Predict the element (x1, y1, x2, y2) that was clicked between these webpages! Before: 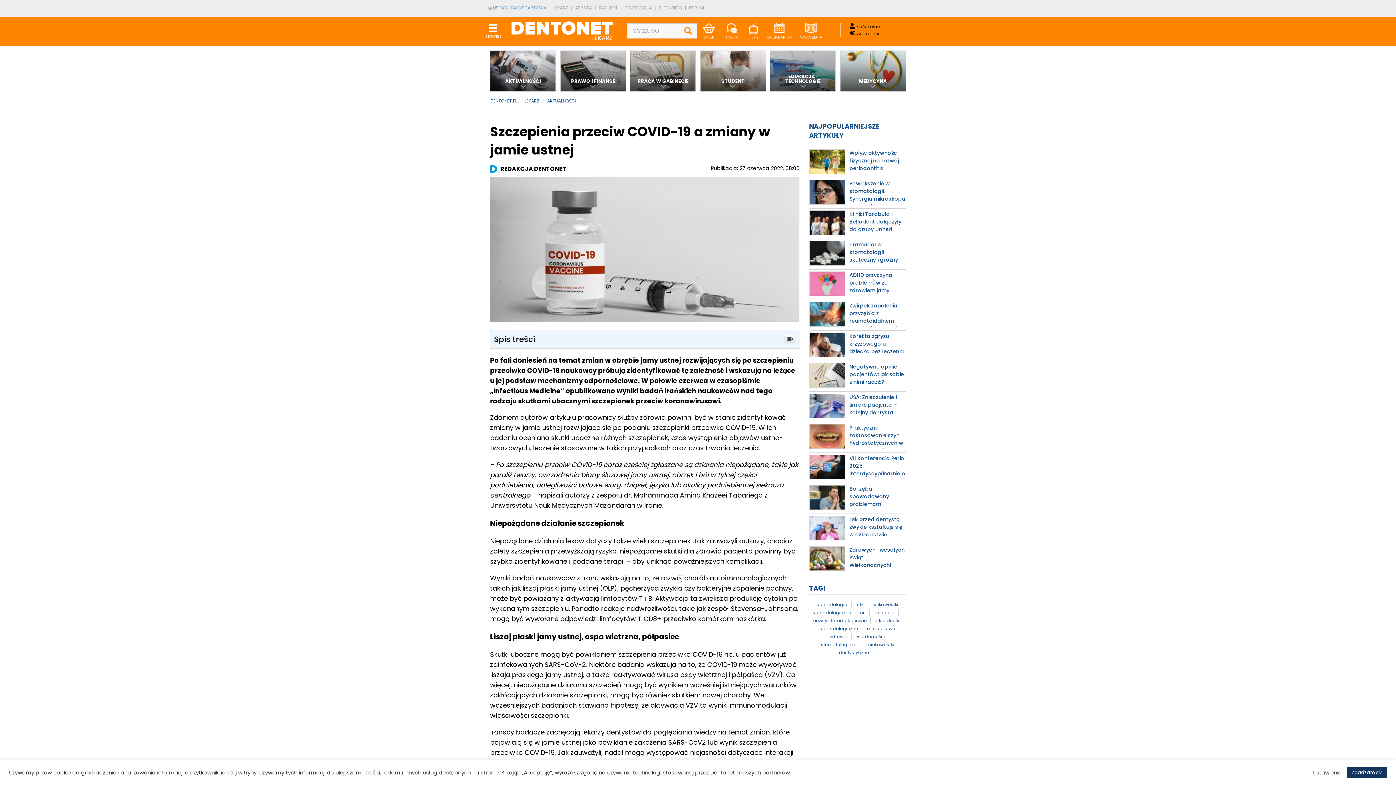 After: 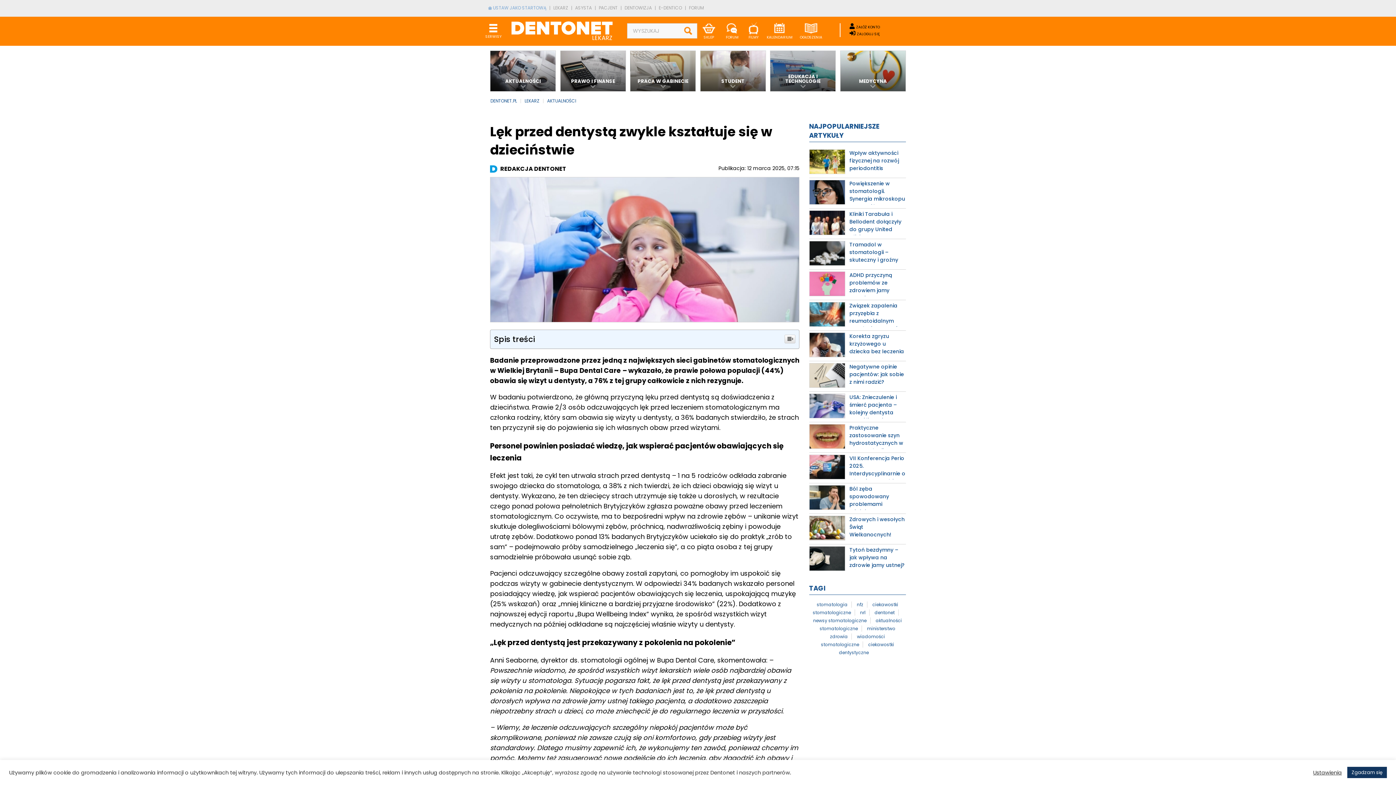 Action: bbox: (849, 515, 902, 538) label: Lęk przed dentystą zwykle kształtuje się w dzieciństwie